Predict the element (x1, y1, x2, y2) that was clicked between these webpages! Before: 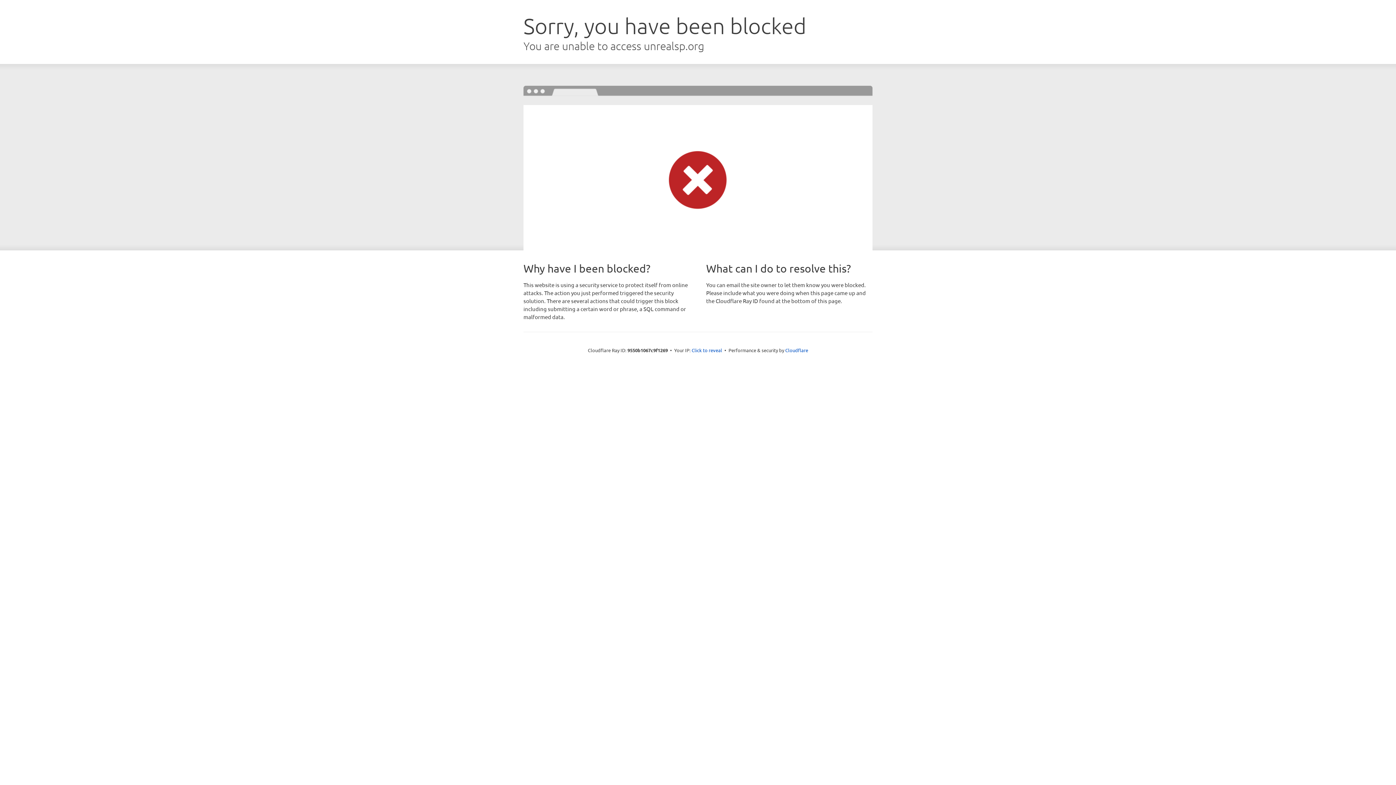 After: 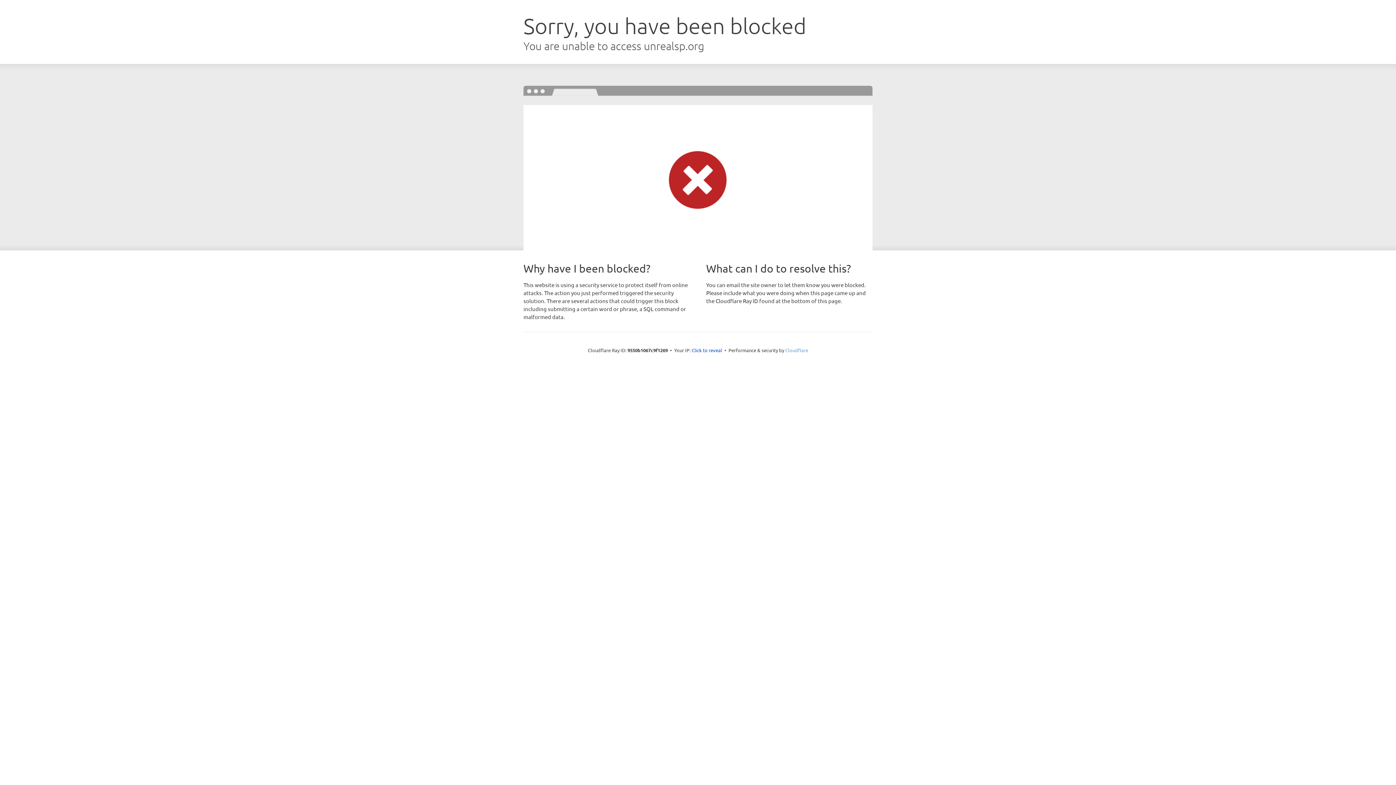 Action: label: Cloudflare bbox: (785, 347, 808, 353)